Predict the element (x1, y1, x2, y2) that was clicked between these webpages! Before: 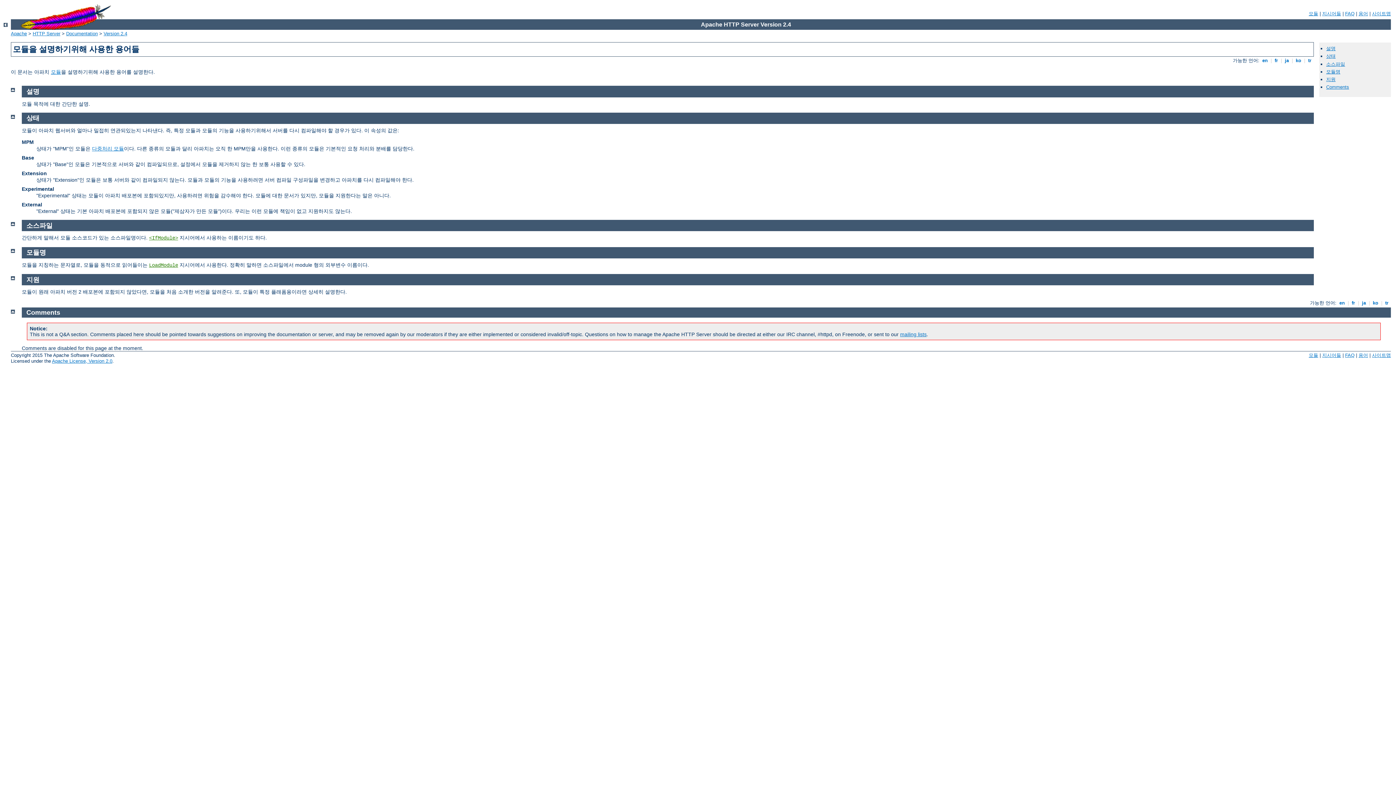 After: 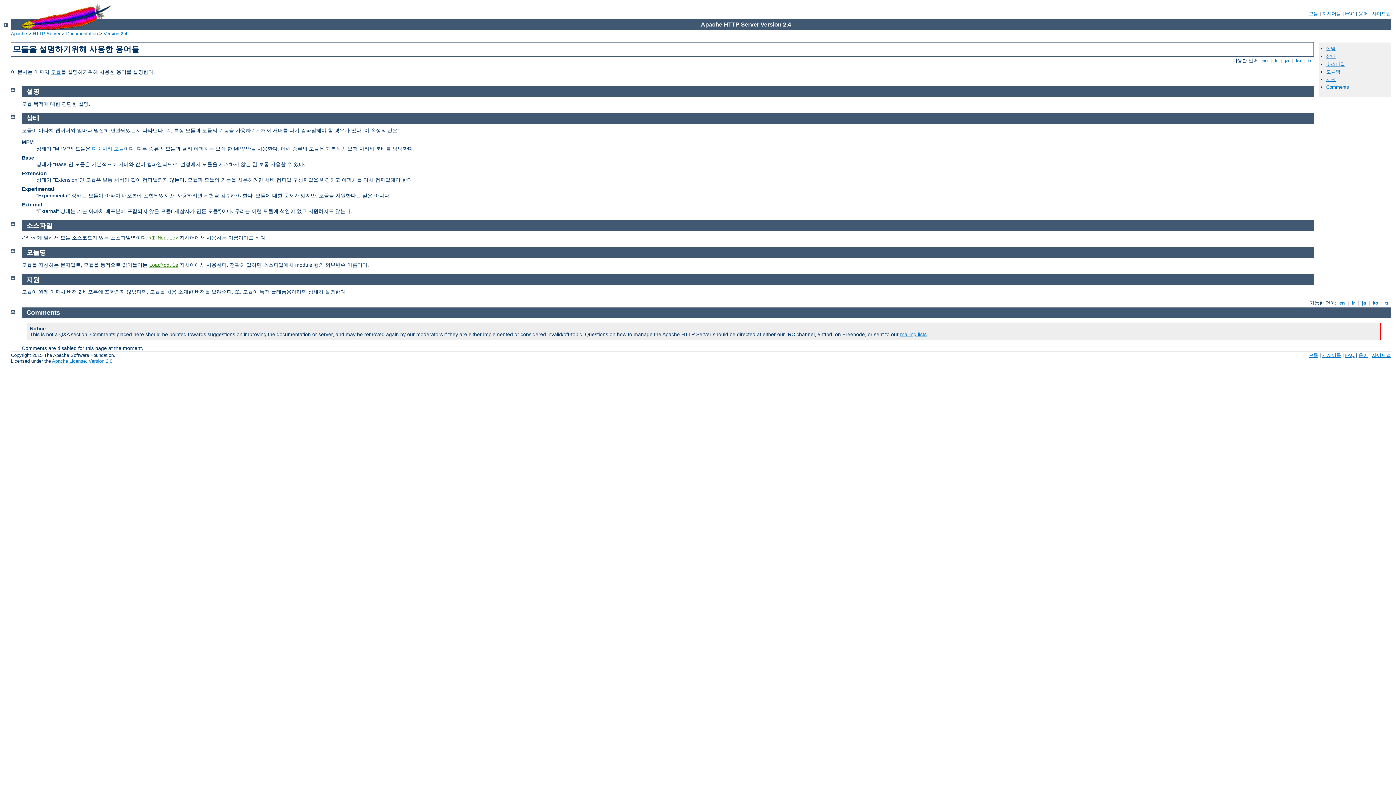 Action: bbox: (10, 112, 14, 118)